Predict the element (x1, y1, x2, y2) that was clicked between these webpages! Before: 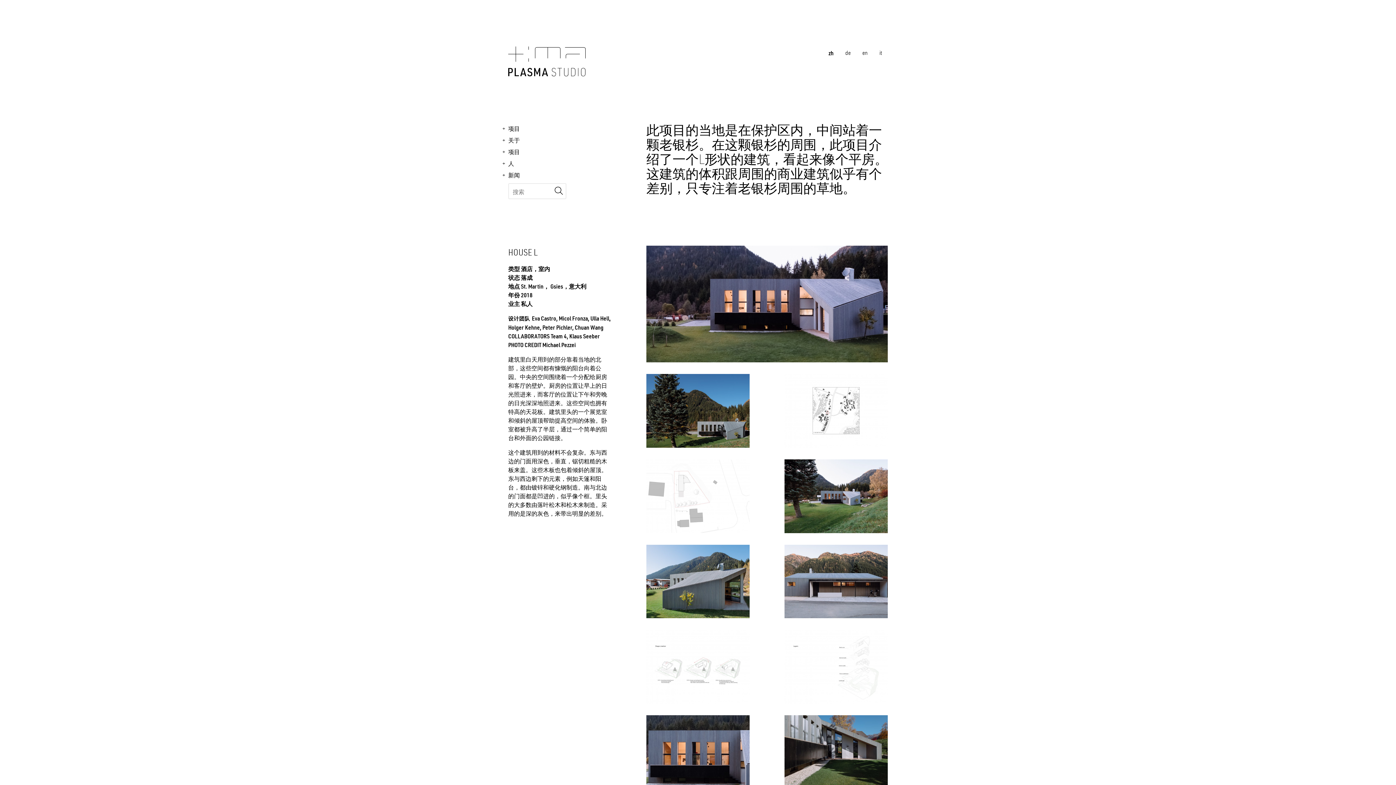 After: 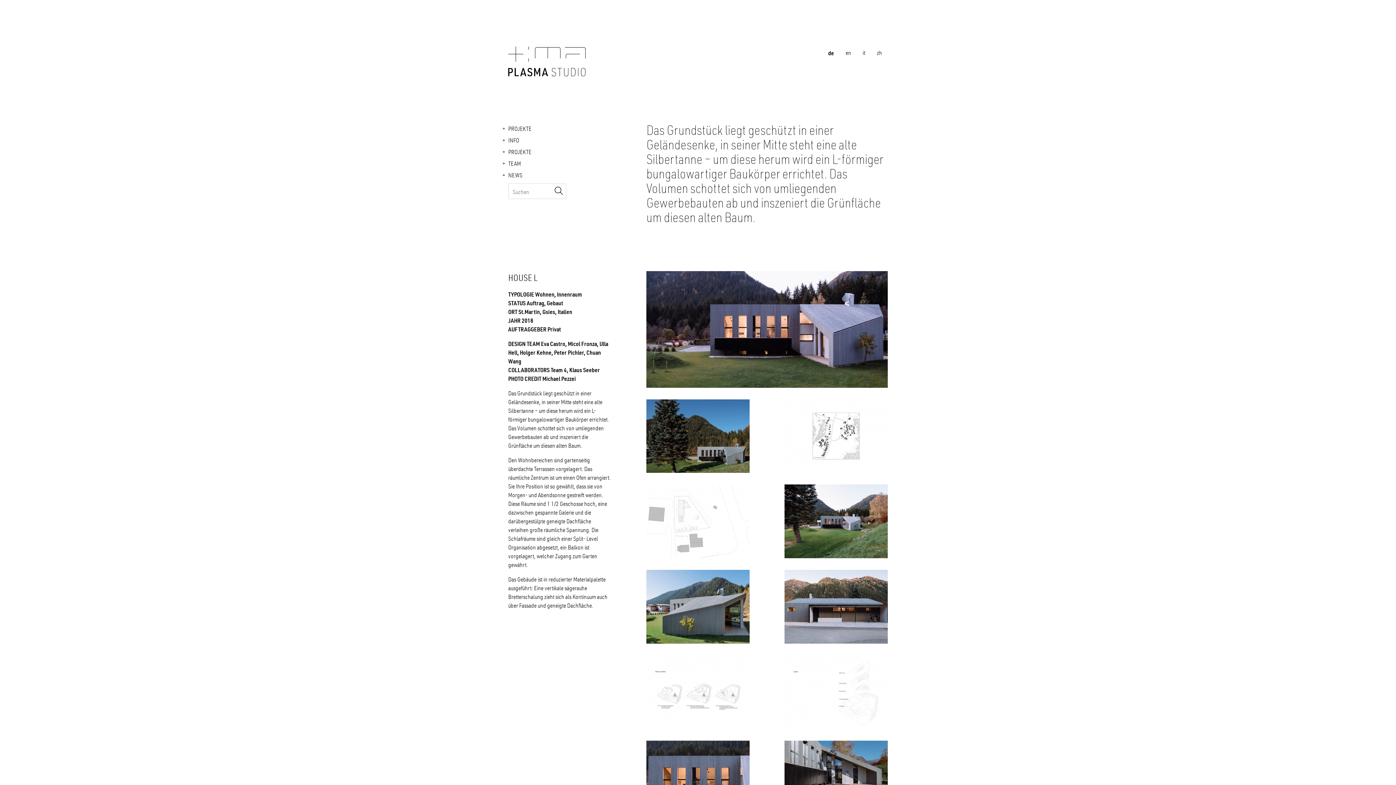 Action: bbox: (839, 46, 856, 59) label: de